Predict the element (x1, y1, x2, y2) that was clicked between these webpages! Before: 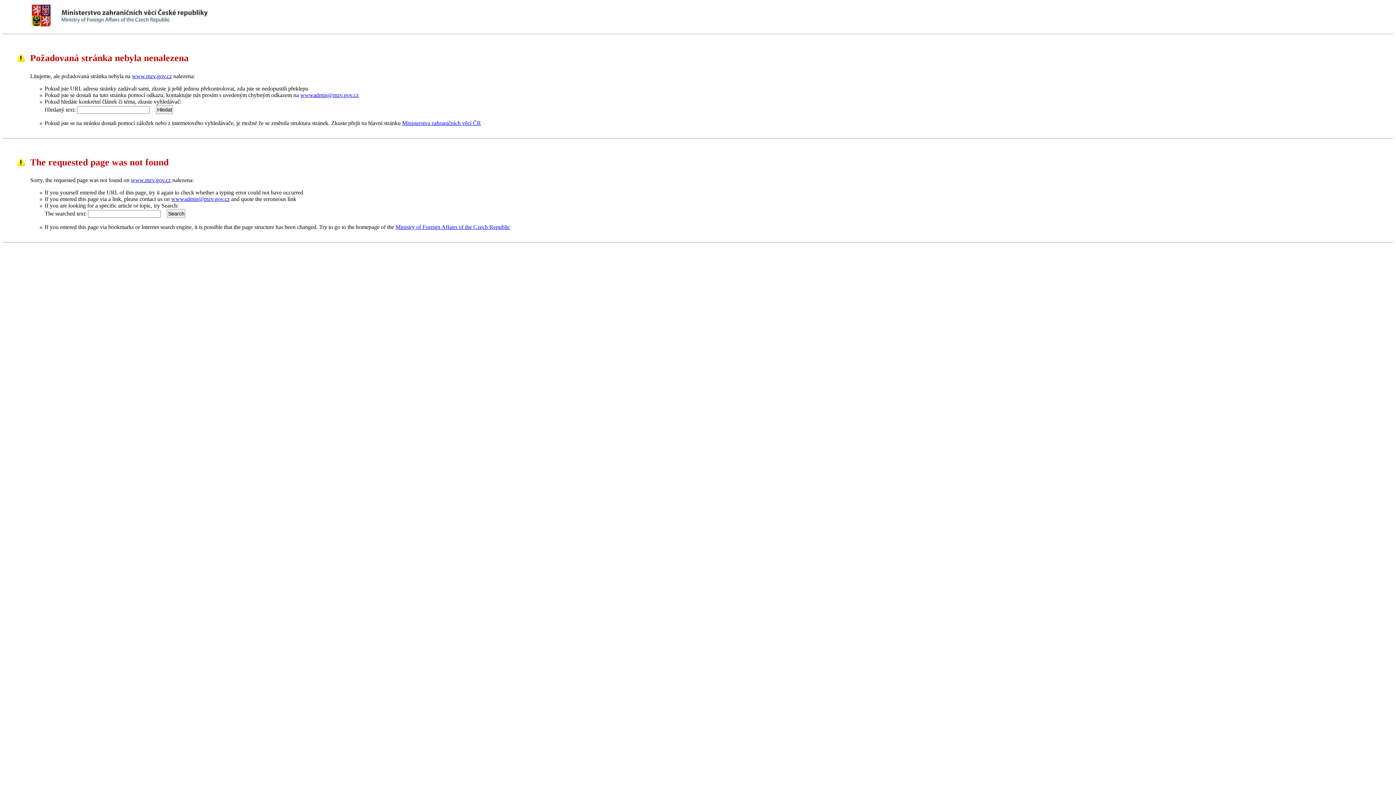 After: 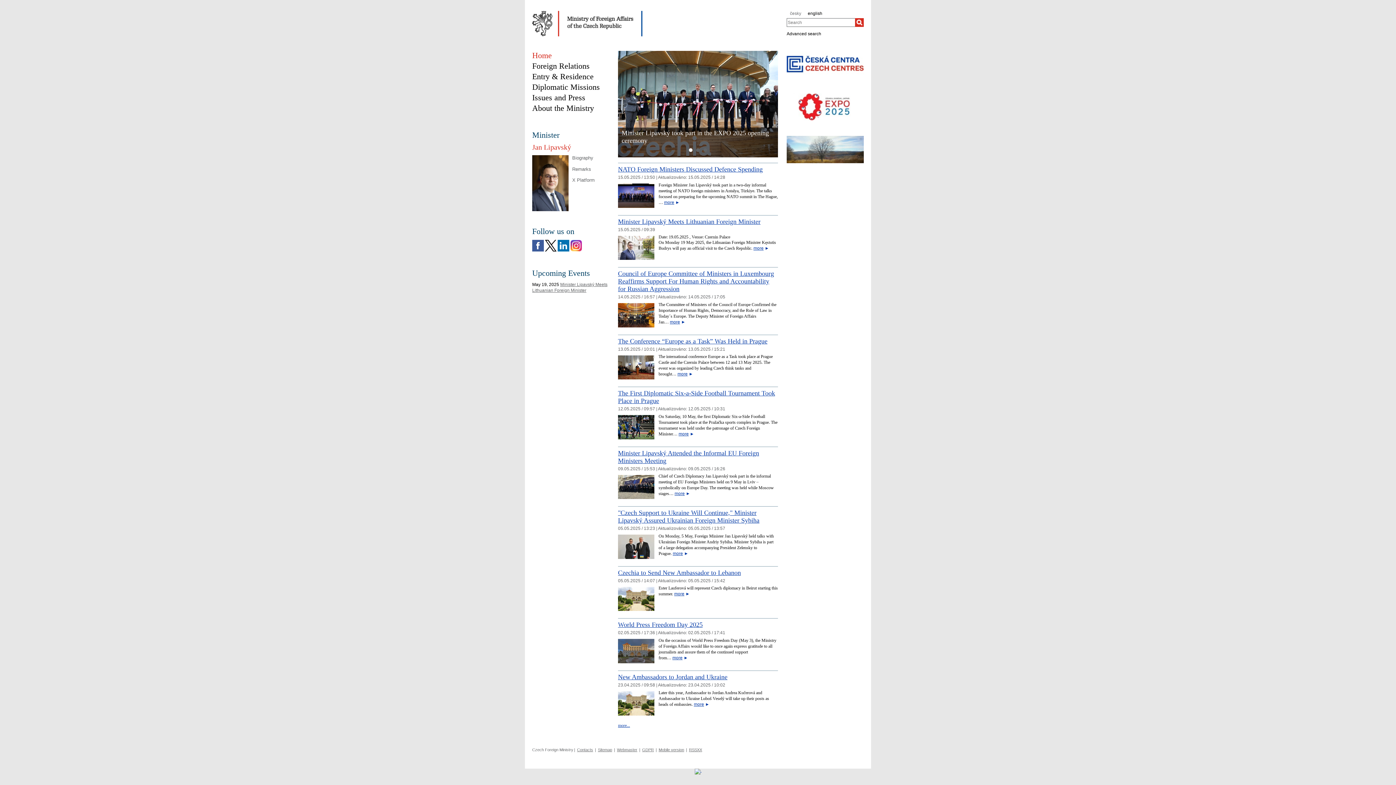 Action: bbox: (130, 177, 170, 183) label: www.mzv.gov.cz